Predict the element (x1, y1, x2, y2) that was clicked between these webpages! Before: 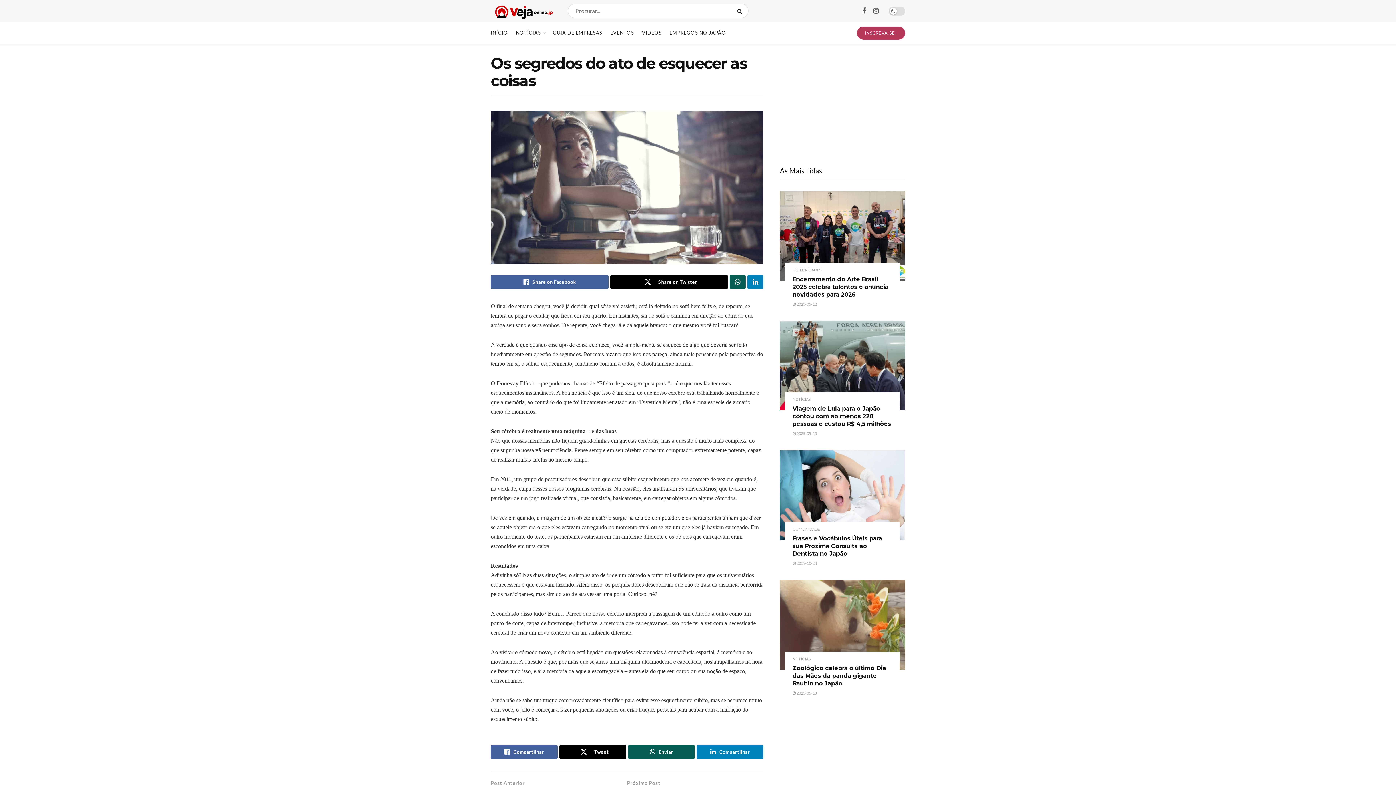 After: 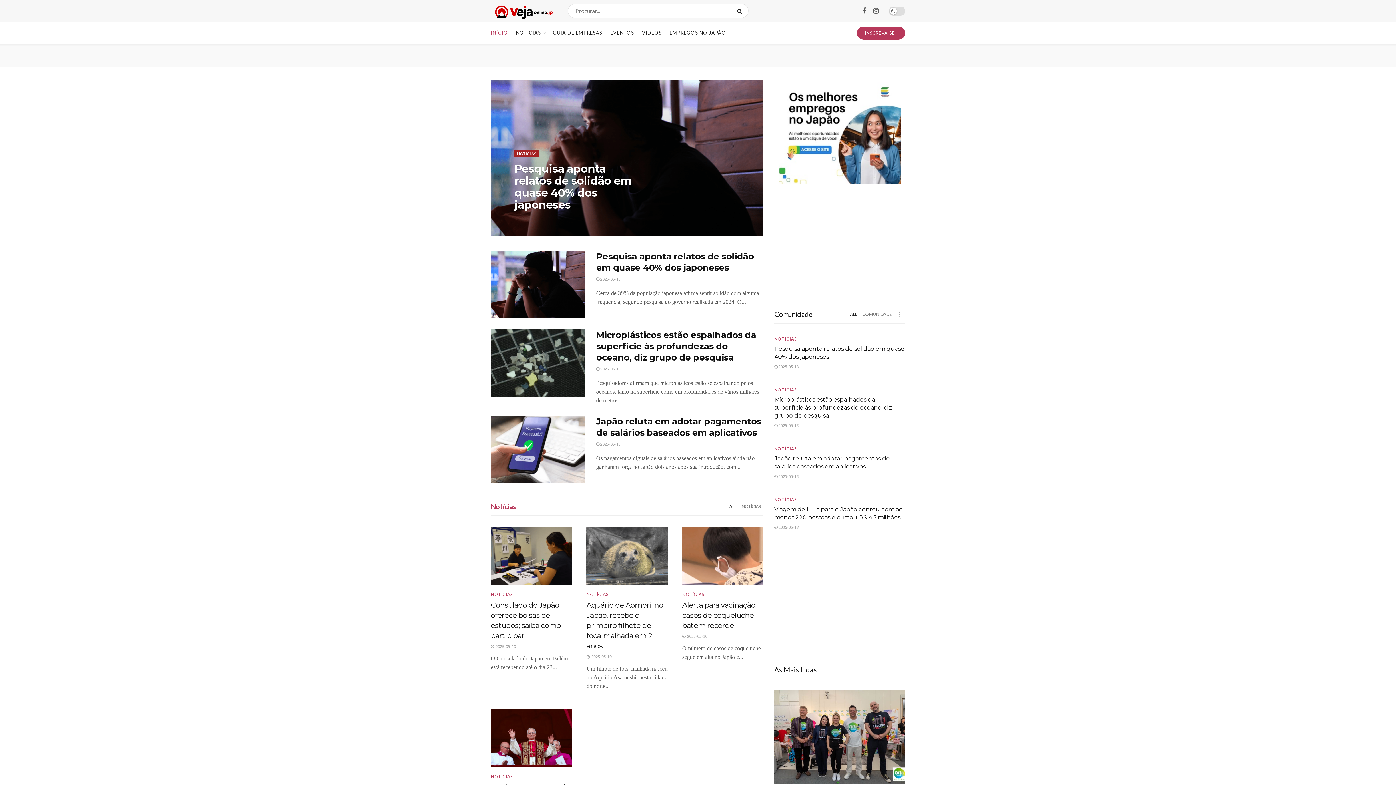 Action: bbox: (490, 21, 508, 43) label: INÍCIO